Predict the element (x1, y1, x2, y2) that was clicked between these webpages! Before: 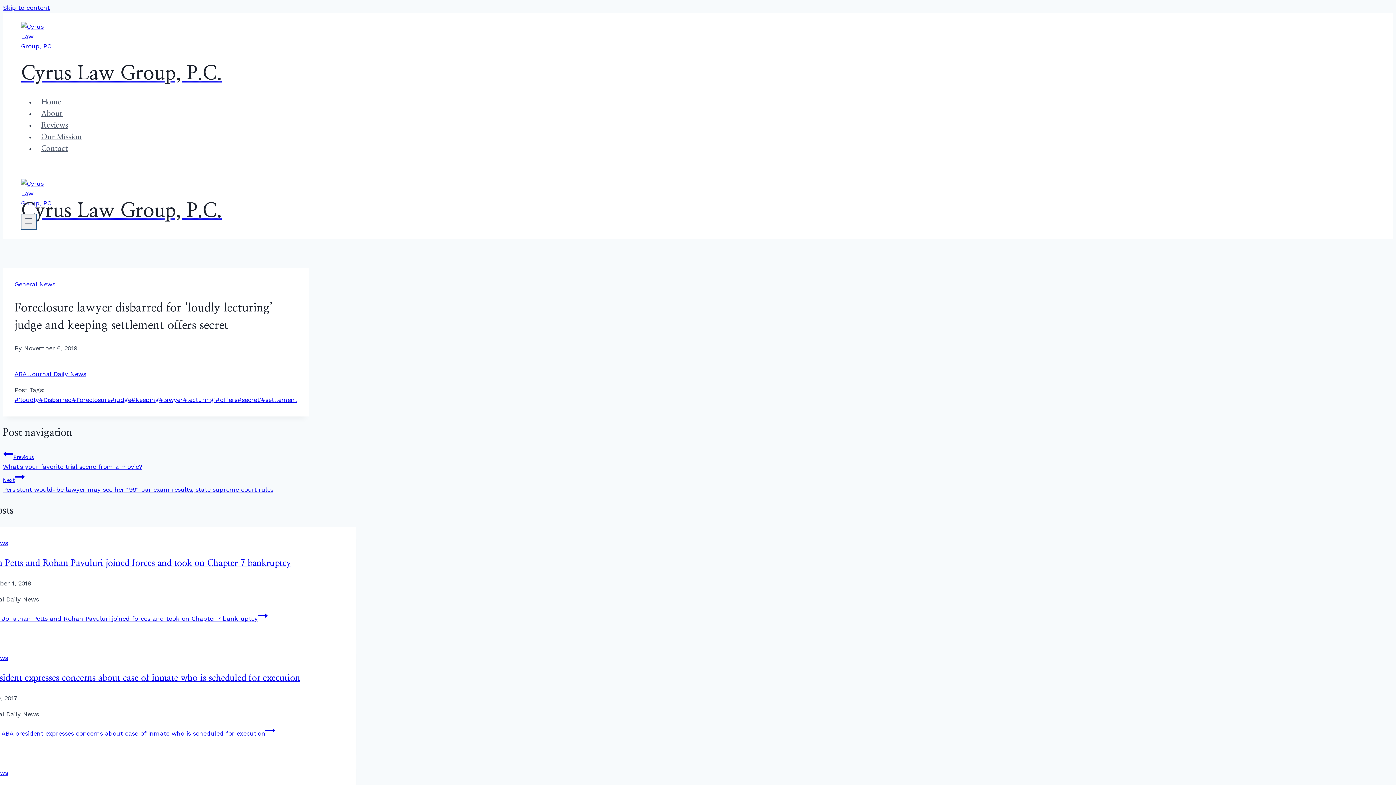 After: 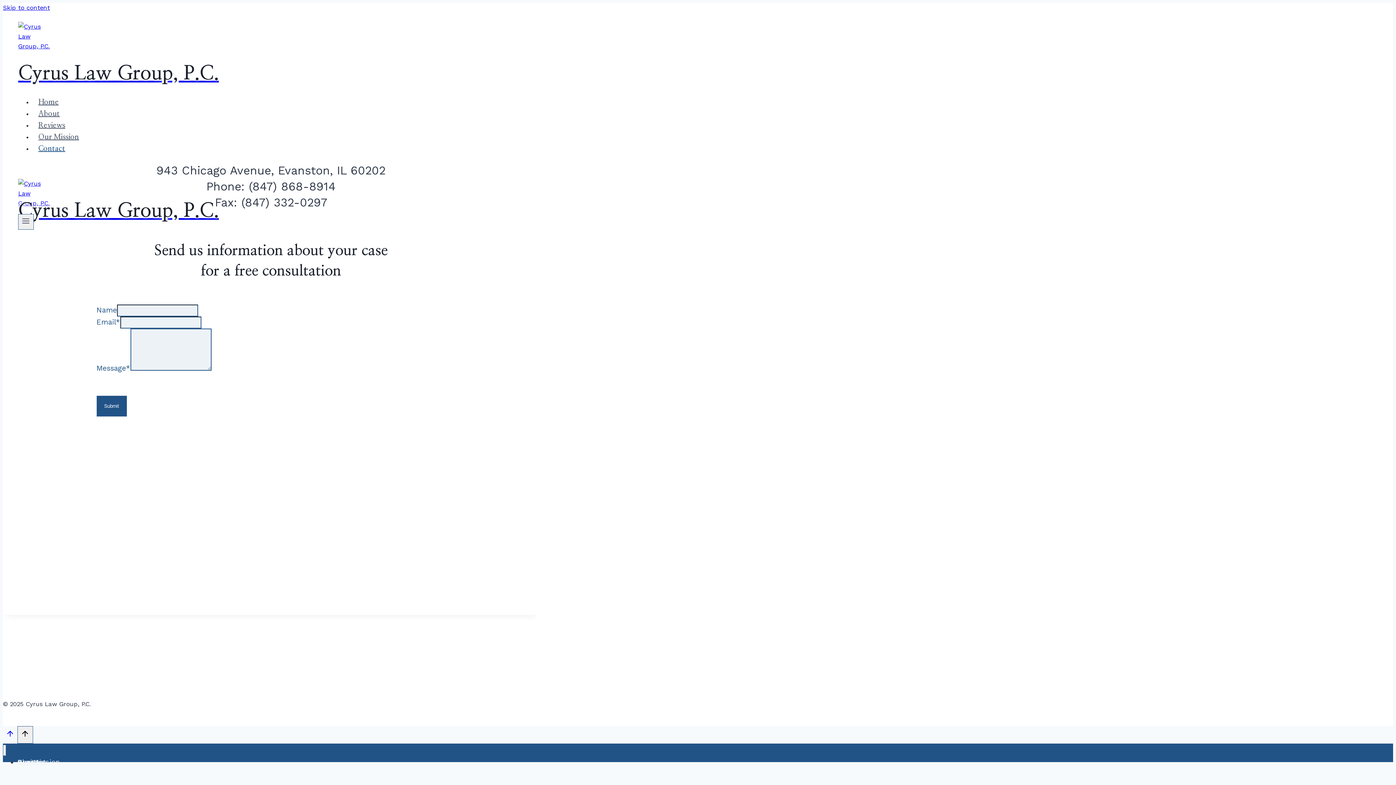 Action: label: Contact bbox: (35, 145, 73, 152)